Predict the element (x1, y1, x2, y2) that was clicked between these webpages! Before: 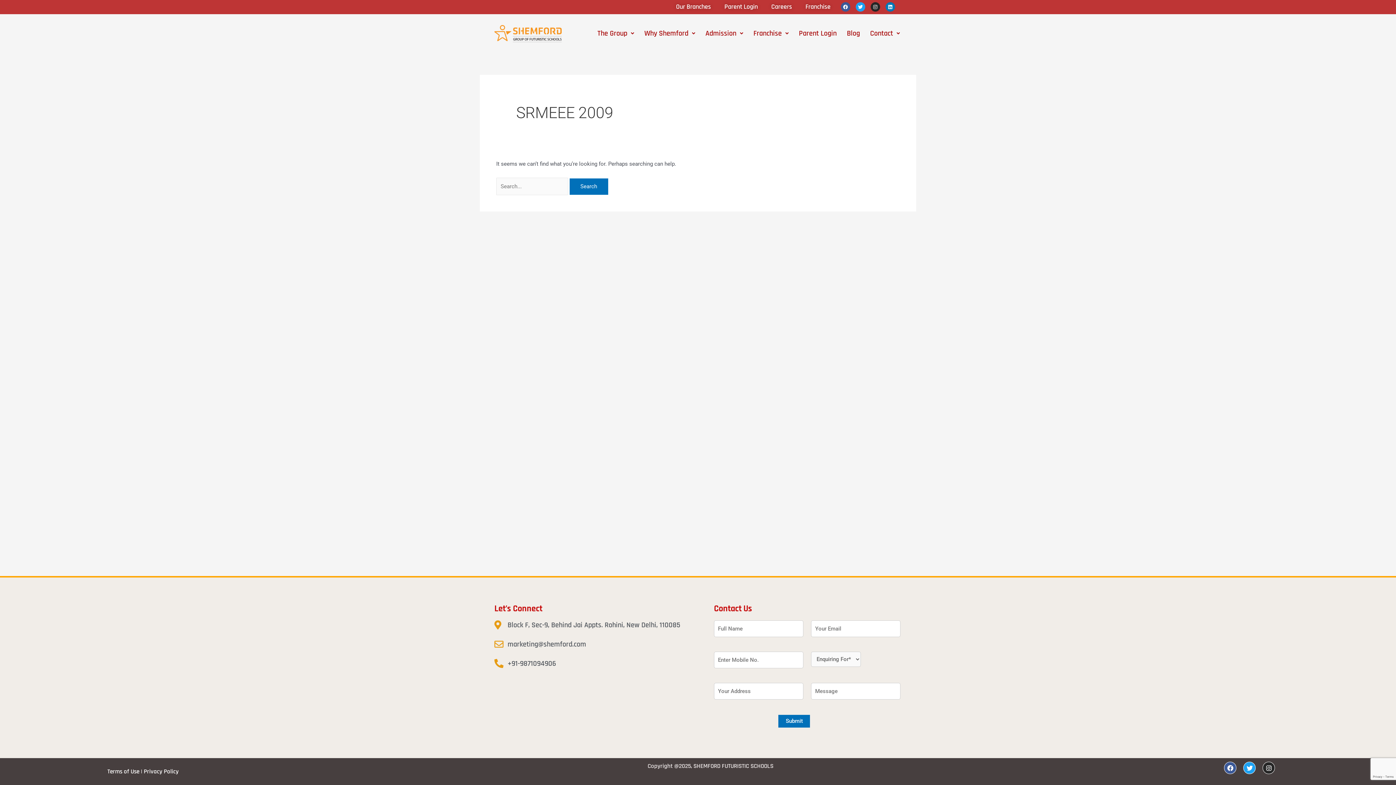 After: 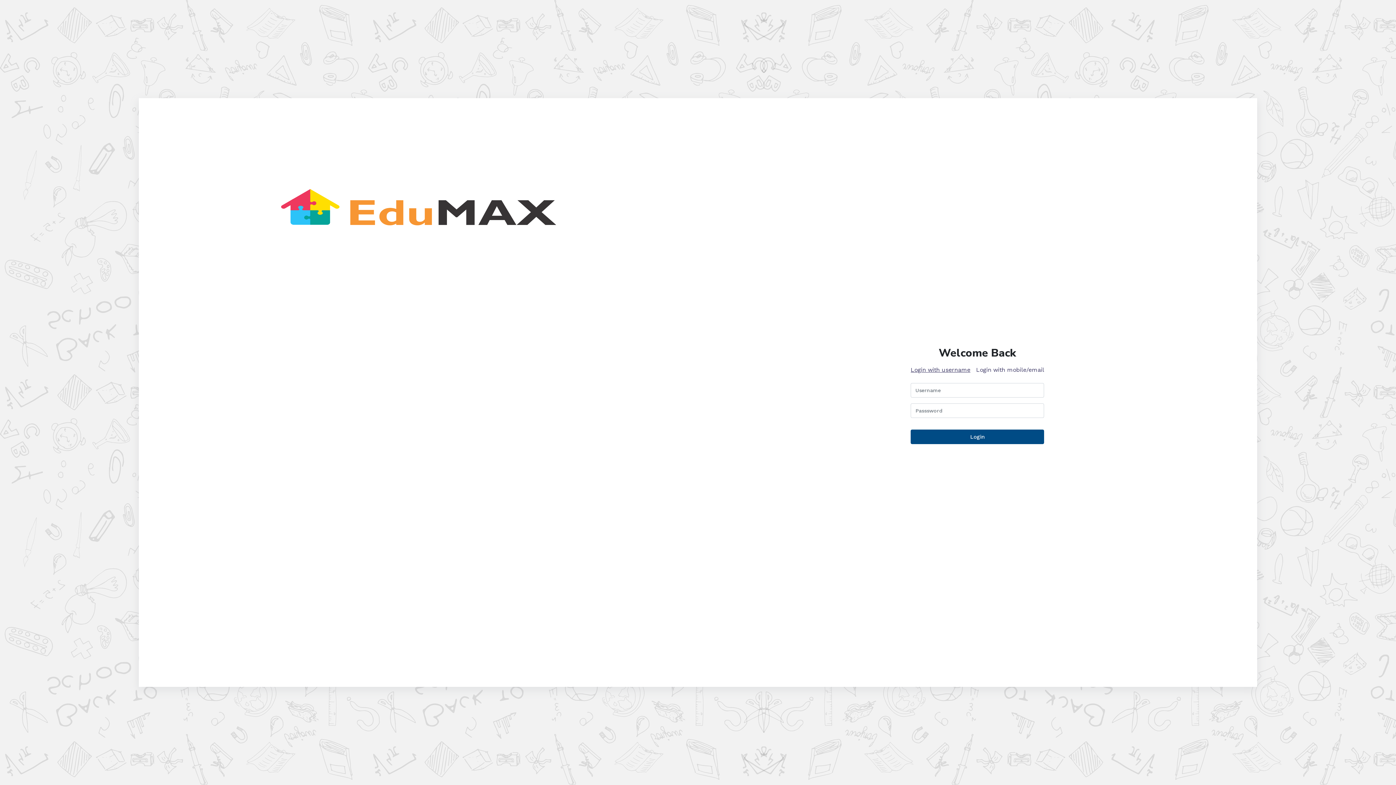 Action: label: Parent Login bbox: (724, 2, 758, 11)